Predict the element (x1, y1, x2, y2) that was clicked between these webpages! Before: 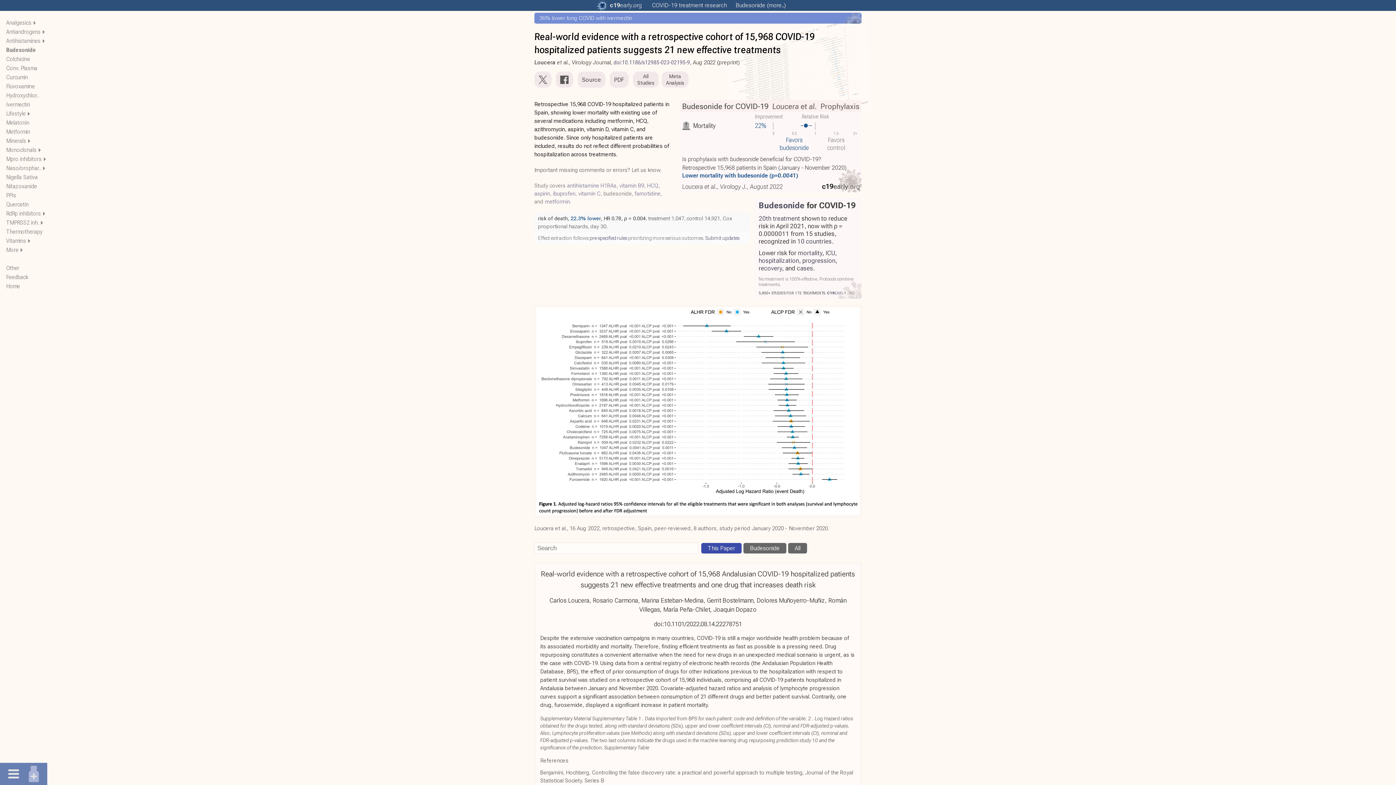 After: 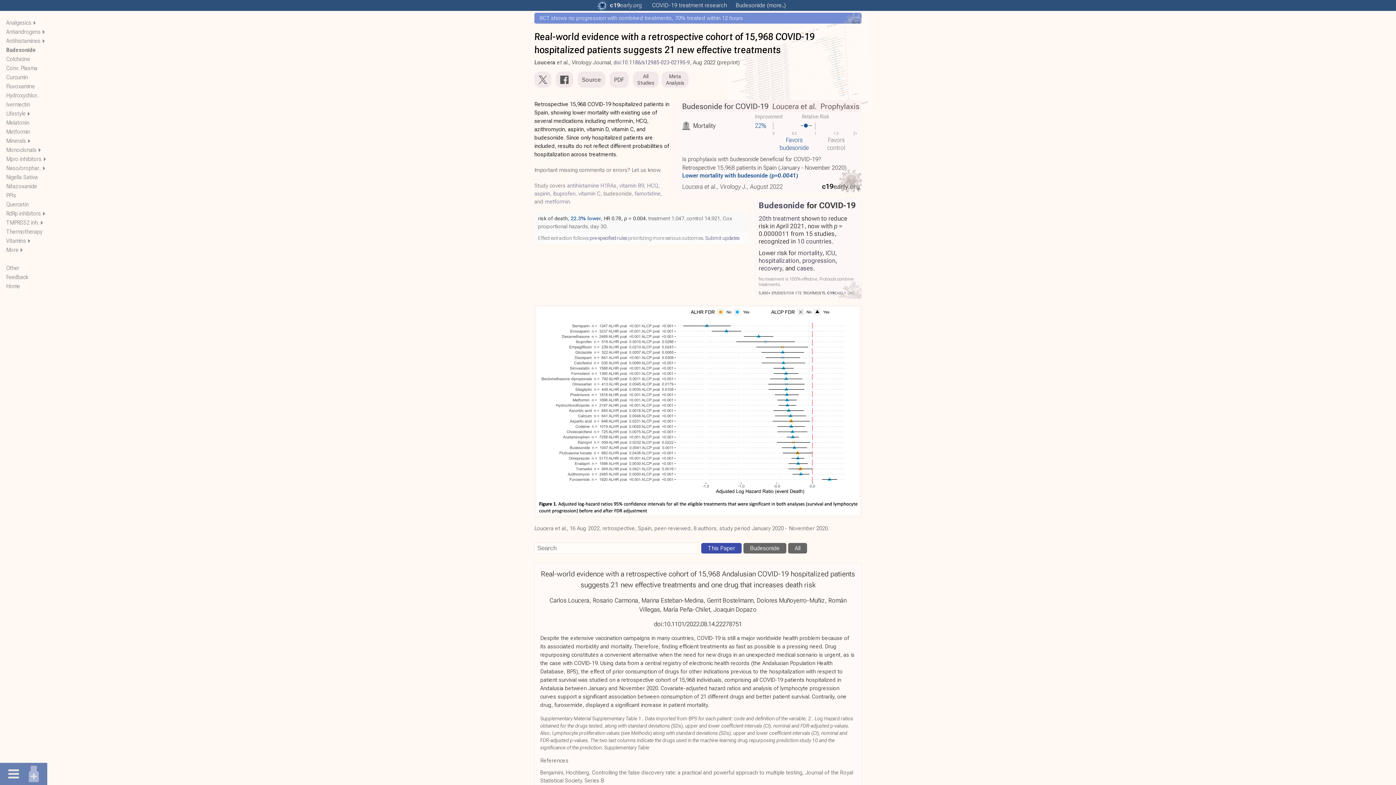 Action: bbox: (701, 543, 741, 553) label: This Paper